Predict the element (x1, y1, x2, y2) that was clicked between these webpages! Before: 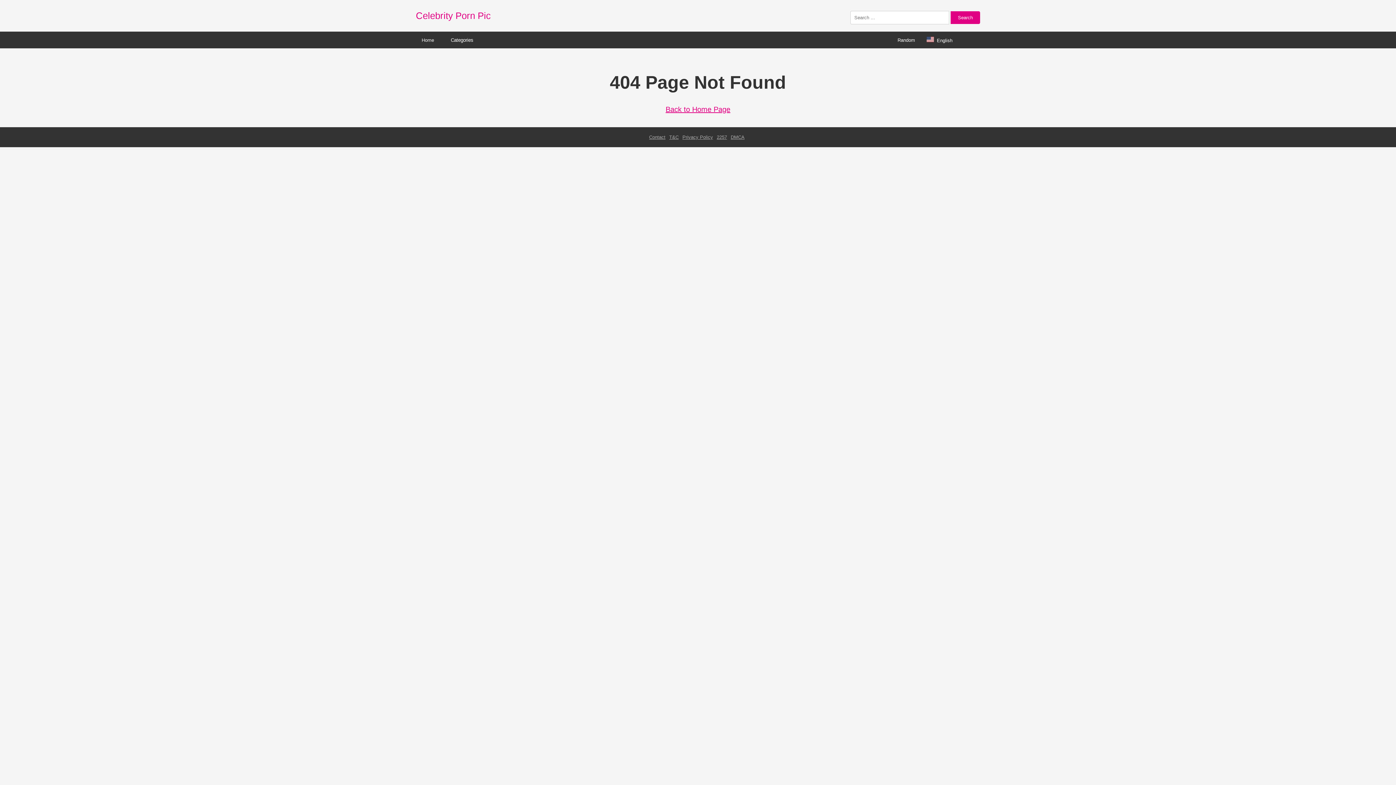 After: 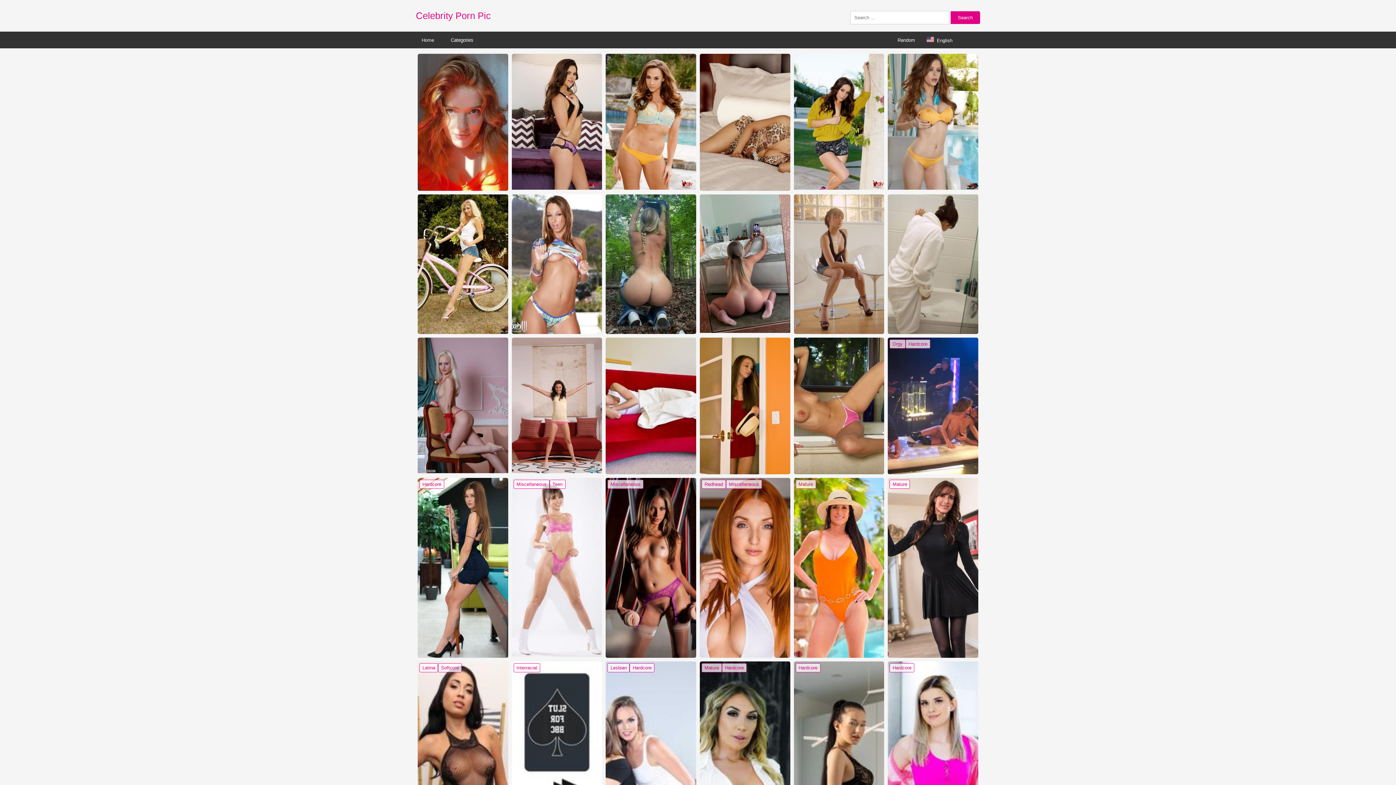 Action: bbox: (665, 105, 730, 113) label: Back to Home Page